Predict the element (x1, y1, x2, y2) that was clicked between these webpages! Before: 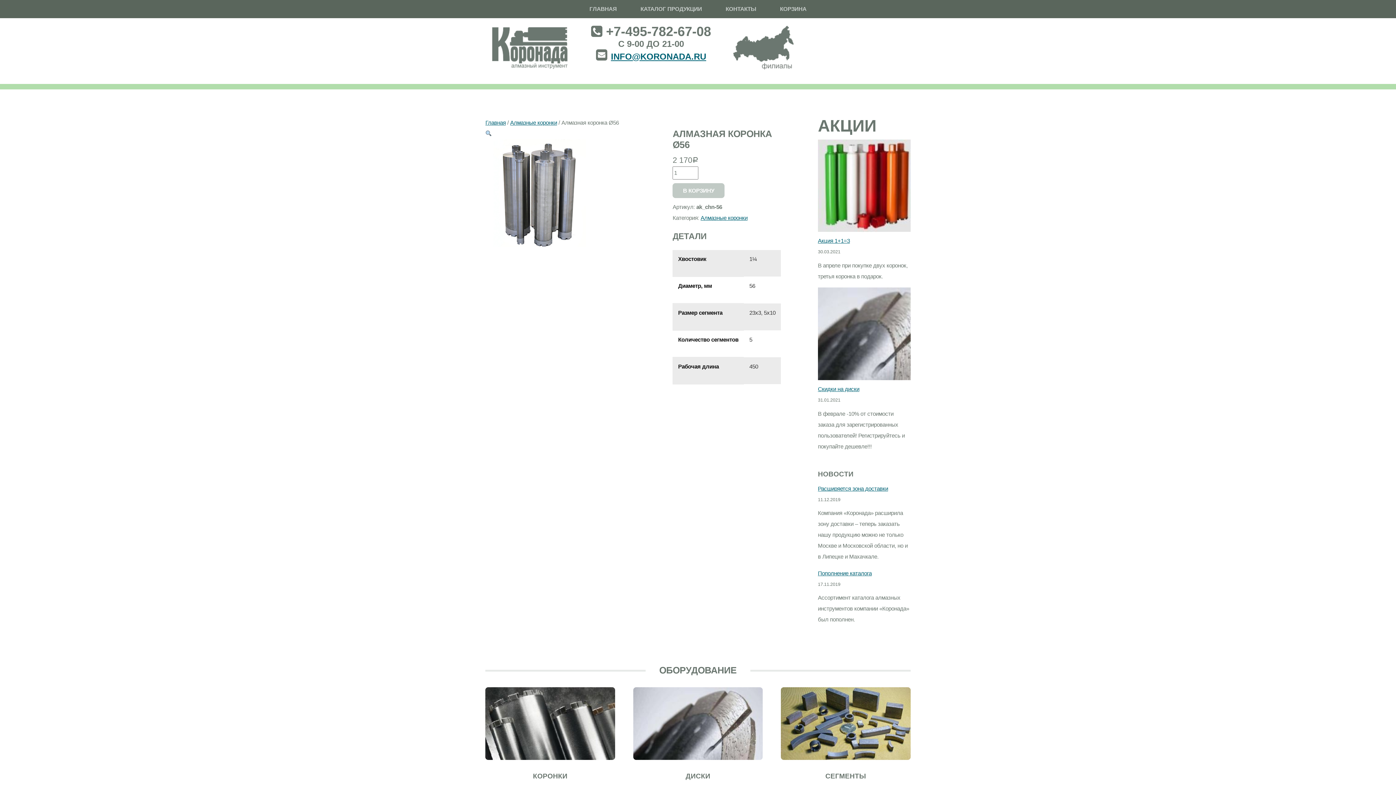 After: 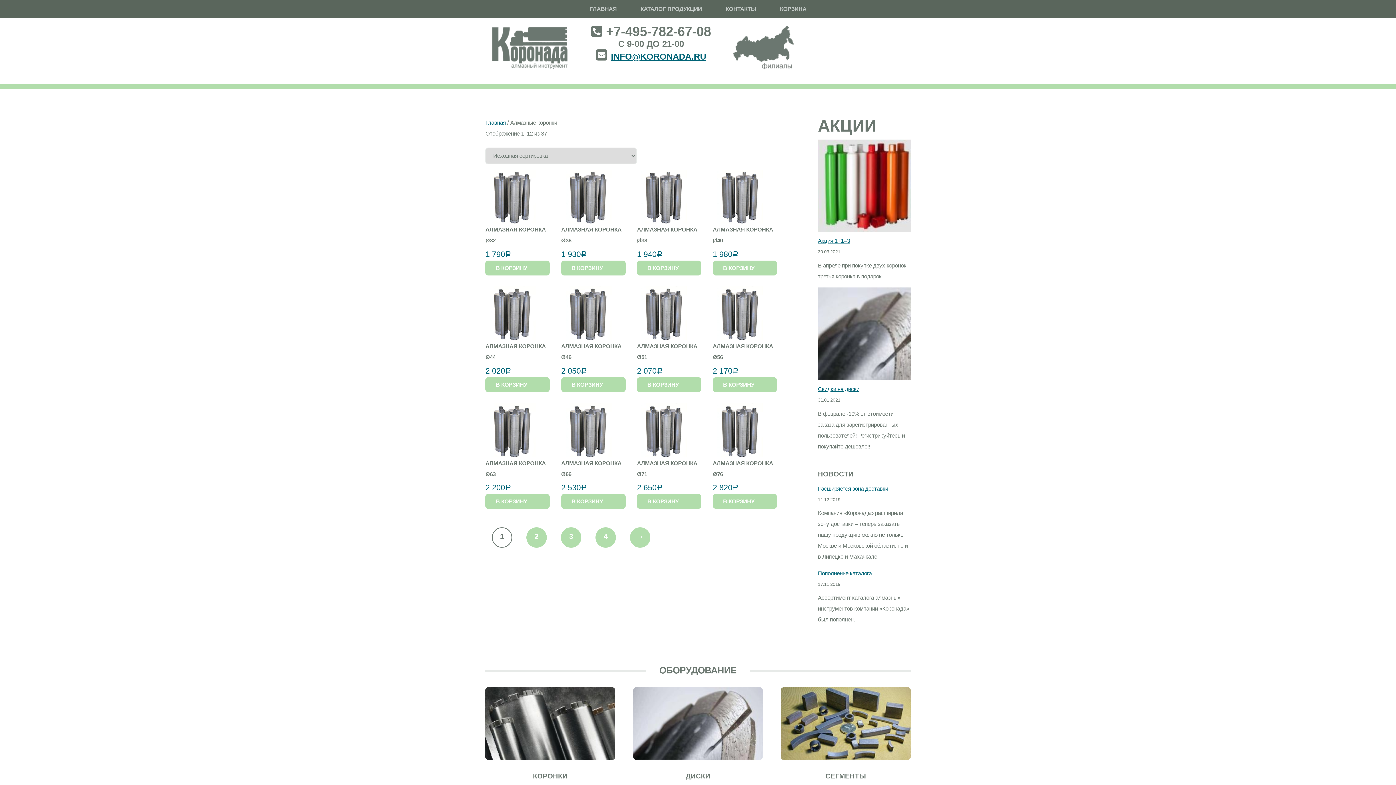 Action: label: Алмазные коронки bbox: (700, 214, 747, 220)